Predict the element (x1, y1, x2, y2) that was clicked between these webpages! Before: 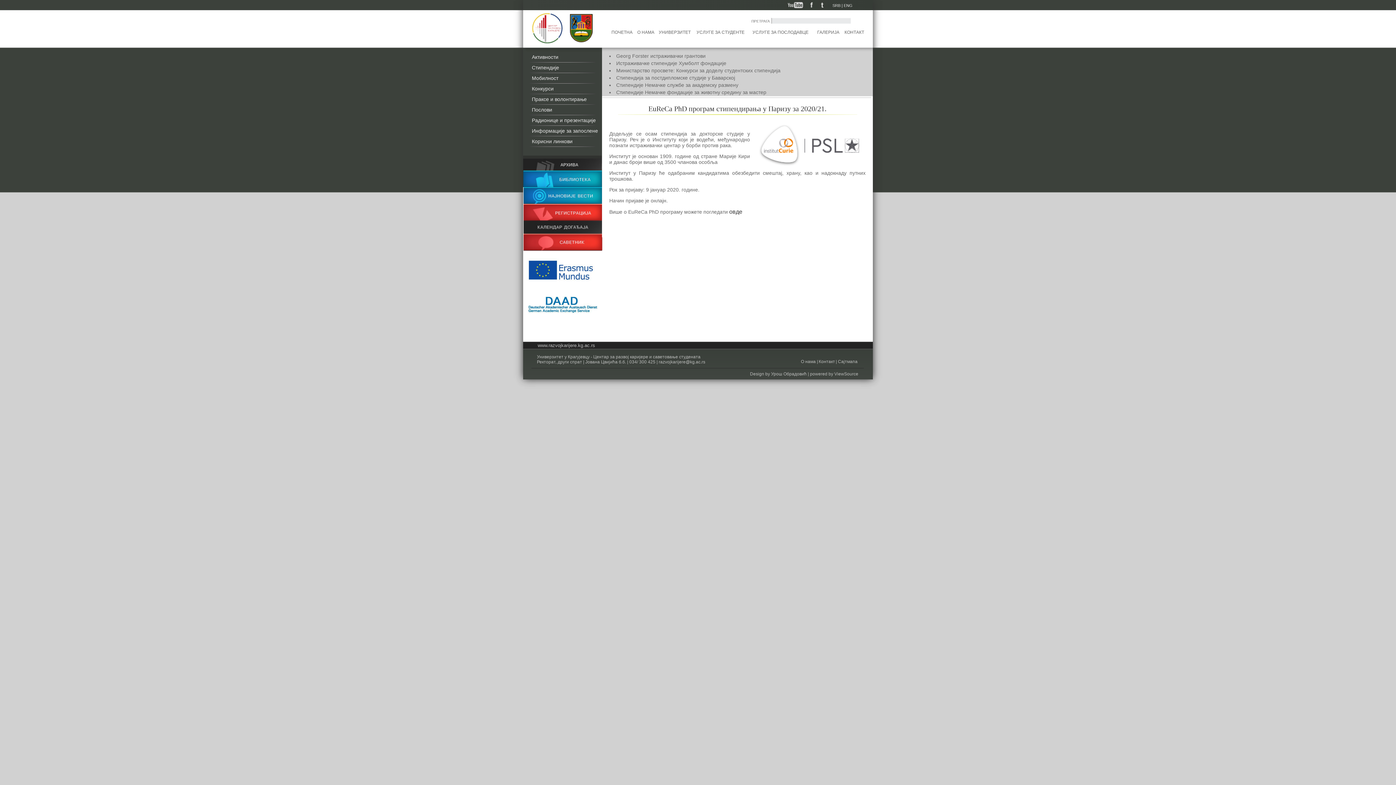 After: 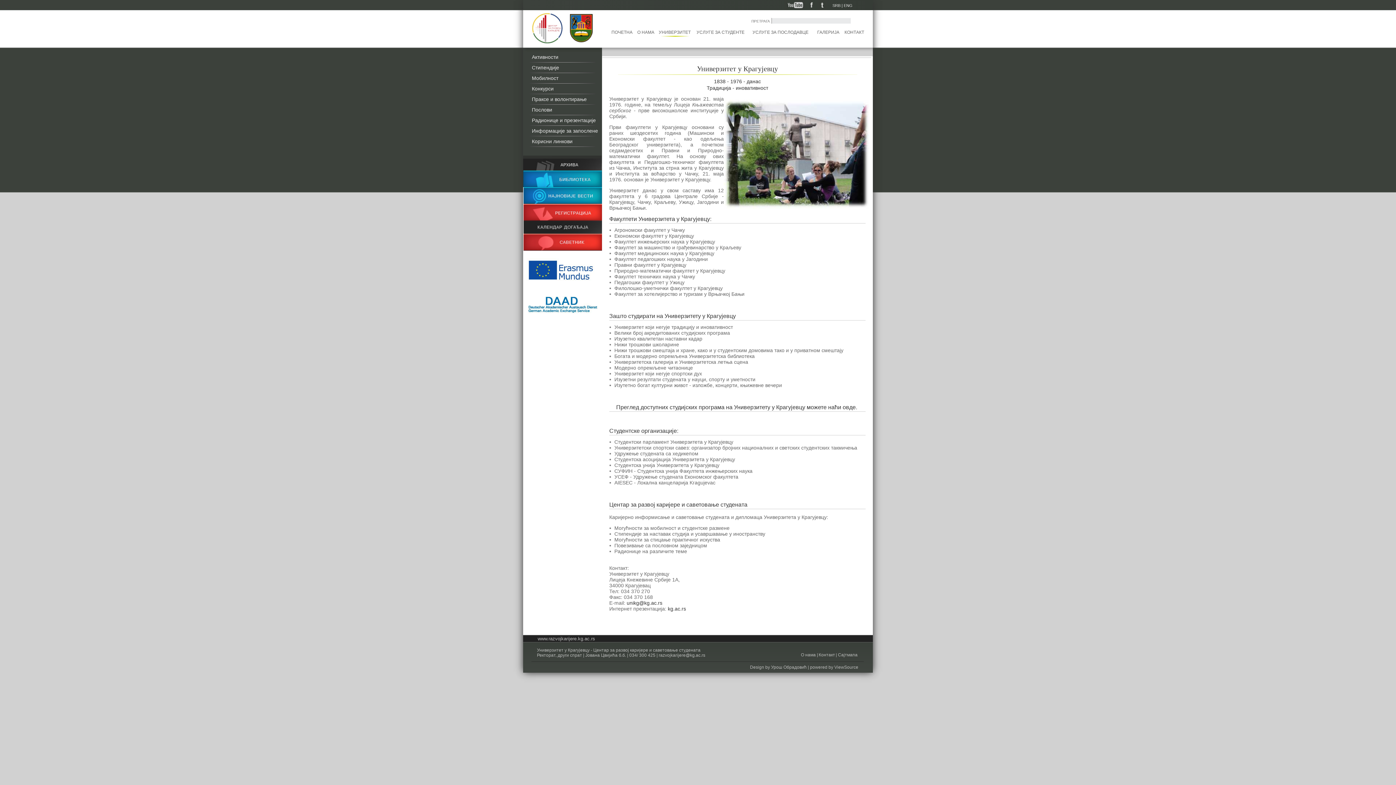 Action: bbox: (658, 29, 690, 34) label: УНИВЕРЗИТЕТ